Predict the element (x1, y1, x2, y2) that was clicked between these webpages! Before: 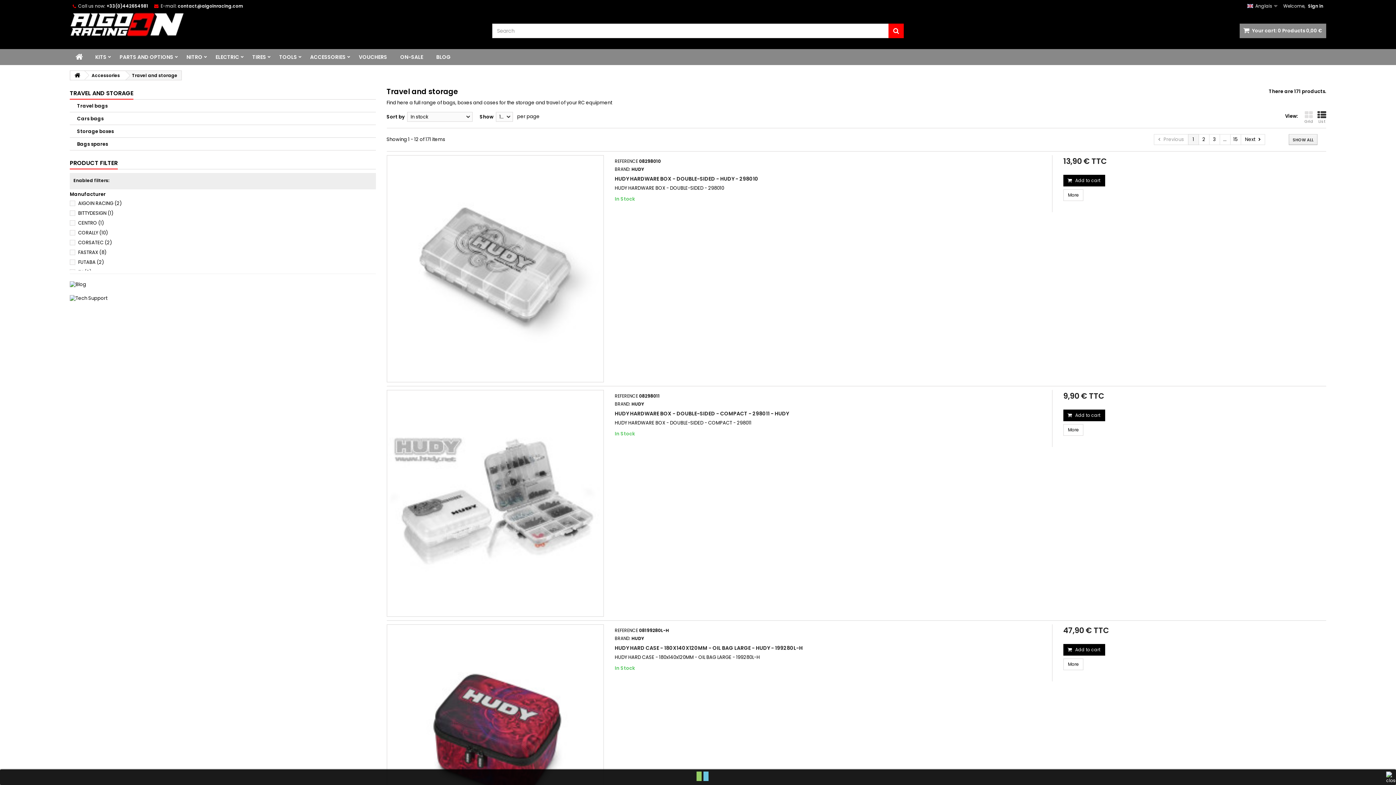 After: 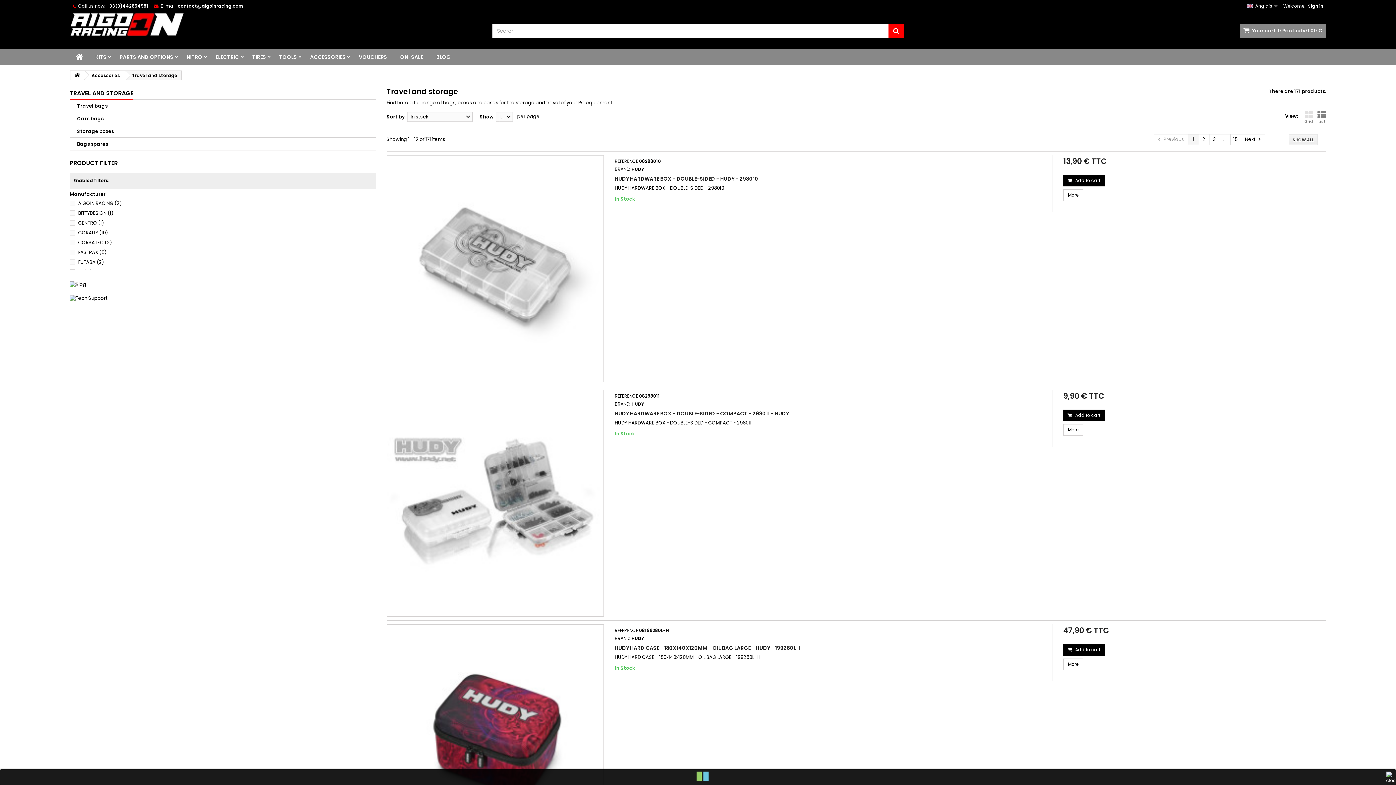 Action: label: List bbox: (1317, 110, 1326, 124)